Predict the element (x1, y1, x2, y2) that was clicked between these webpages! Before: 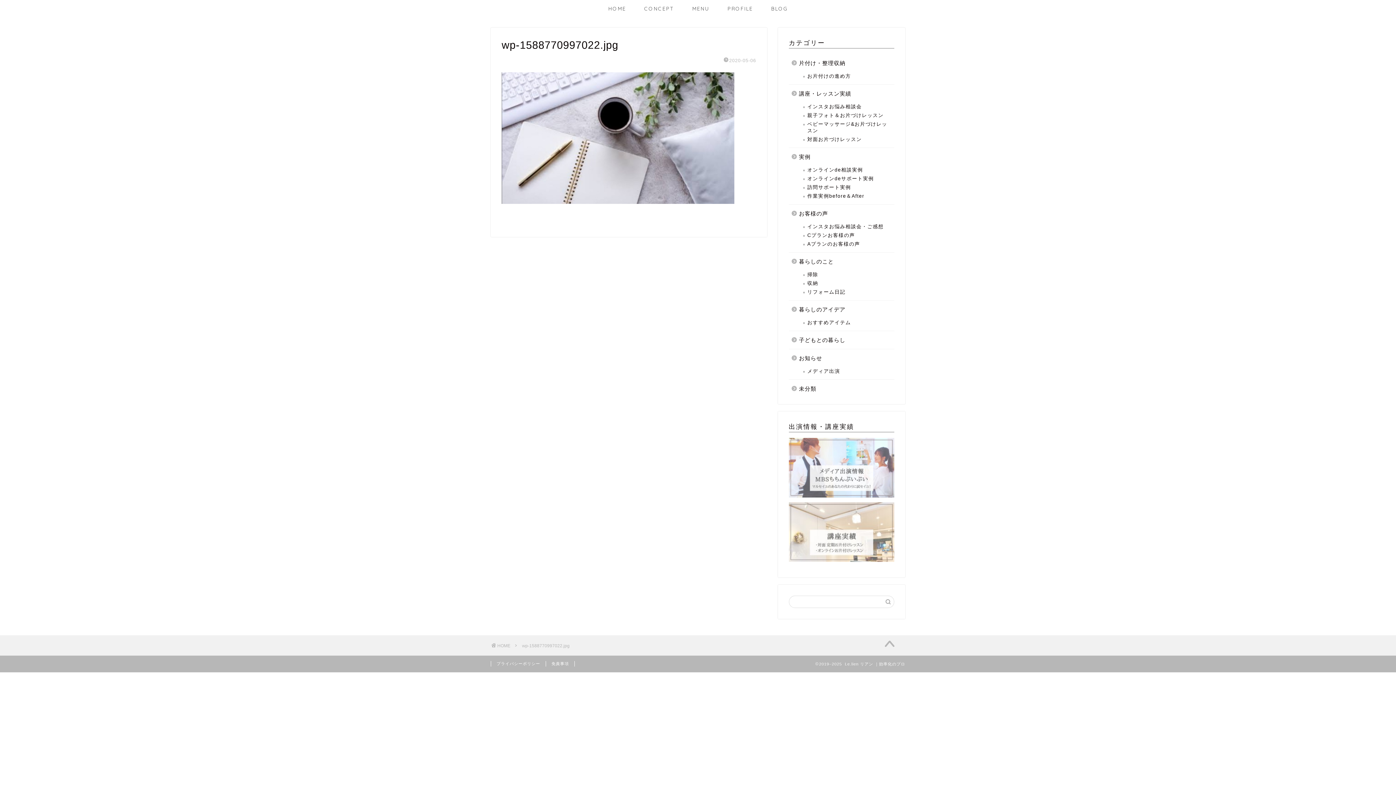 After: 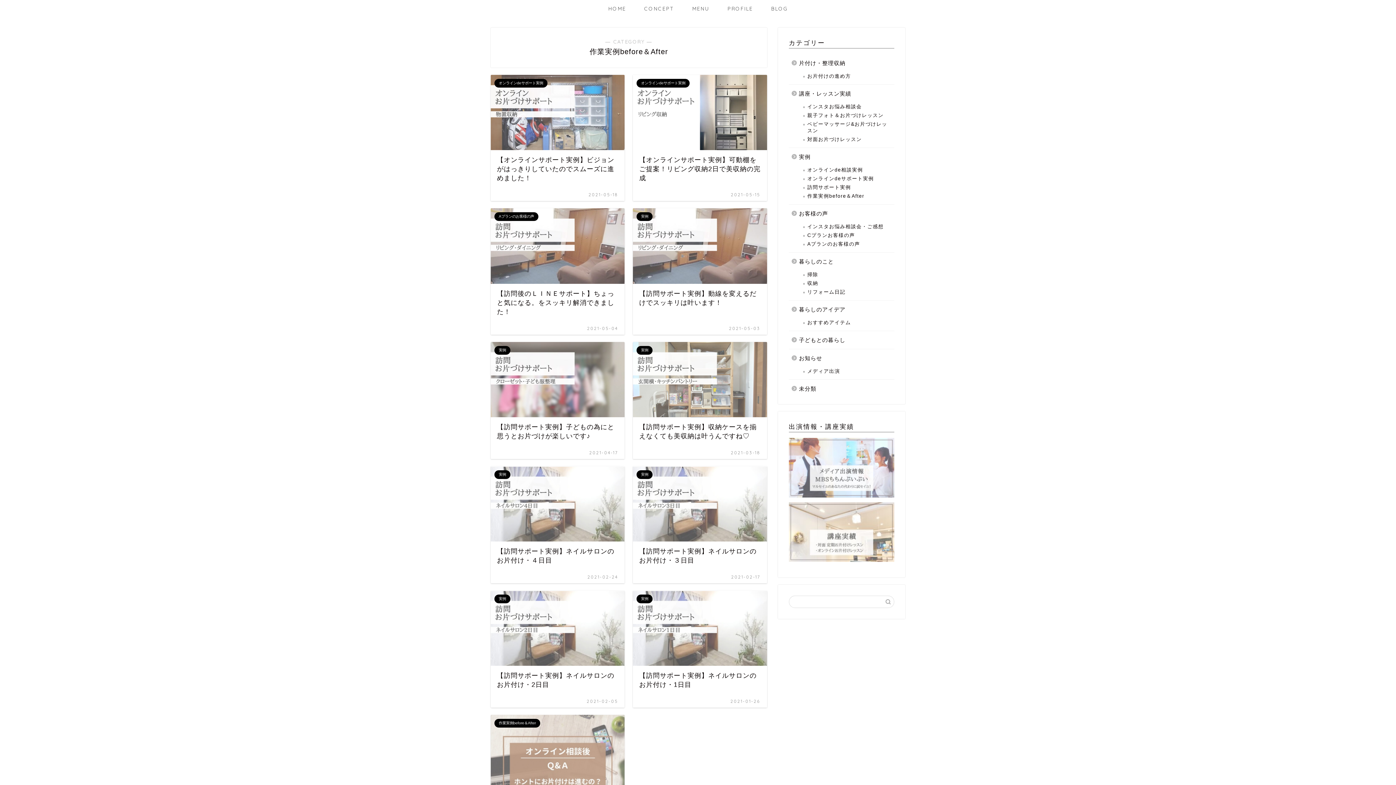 Action: bbox: (798, 192, 893, 200) label: 作業実例before＆After